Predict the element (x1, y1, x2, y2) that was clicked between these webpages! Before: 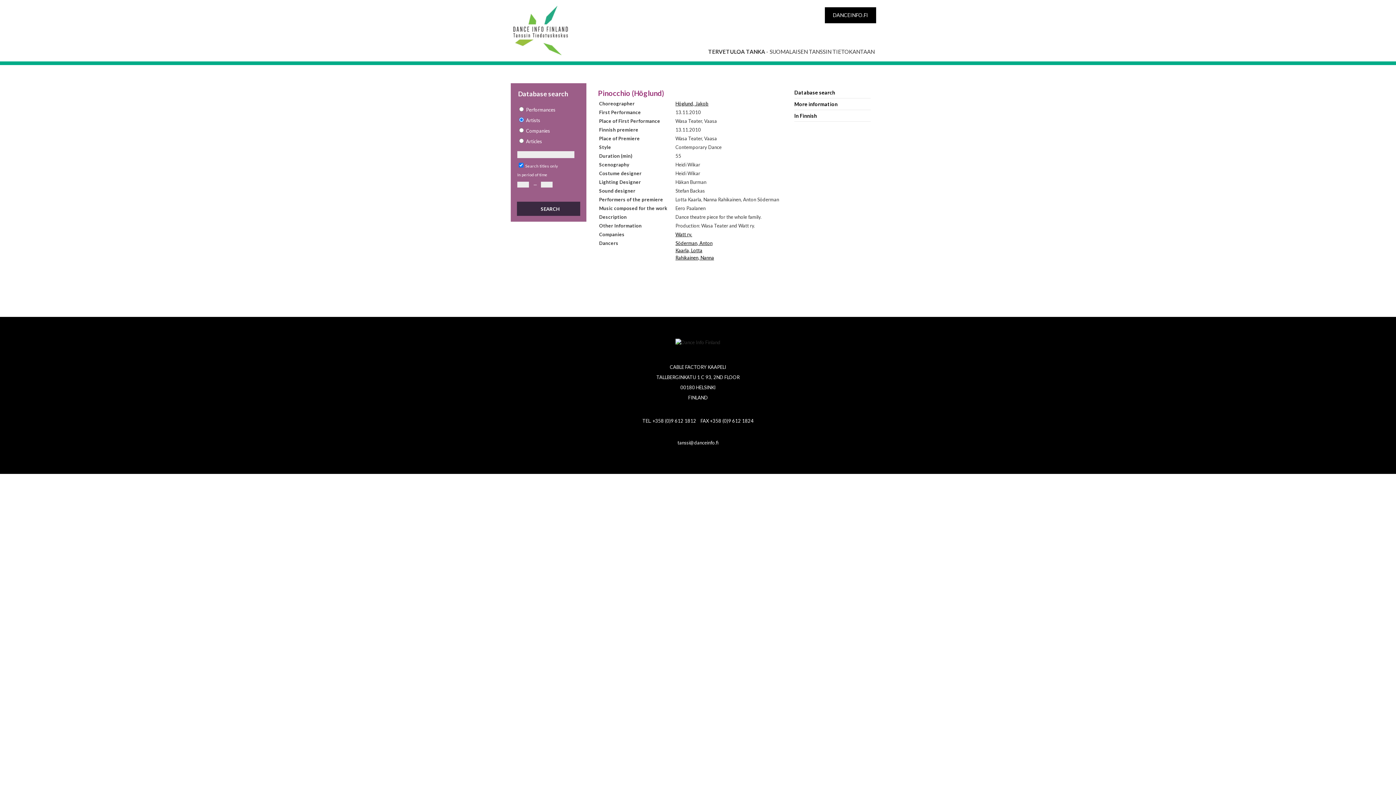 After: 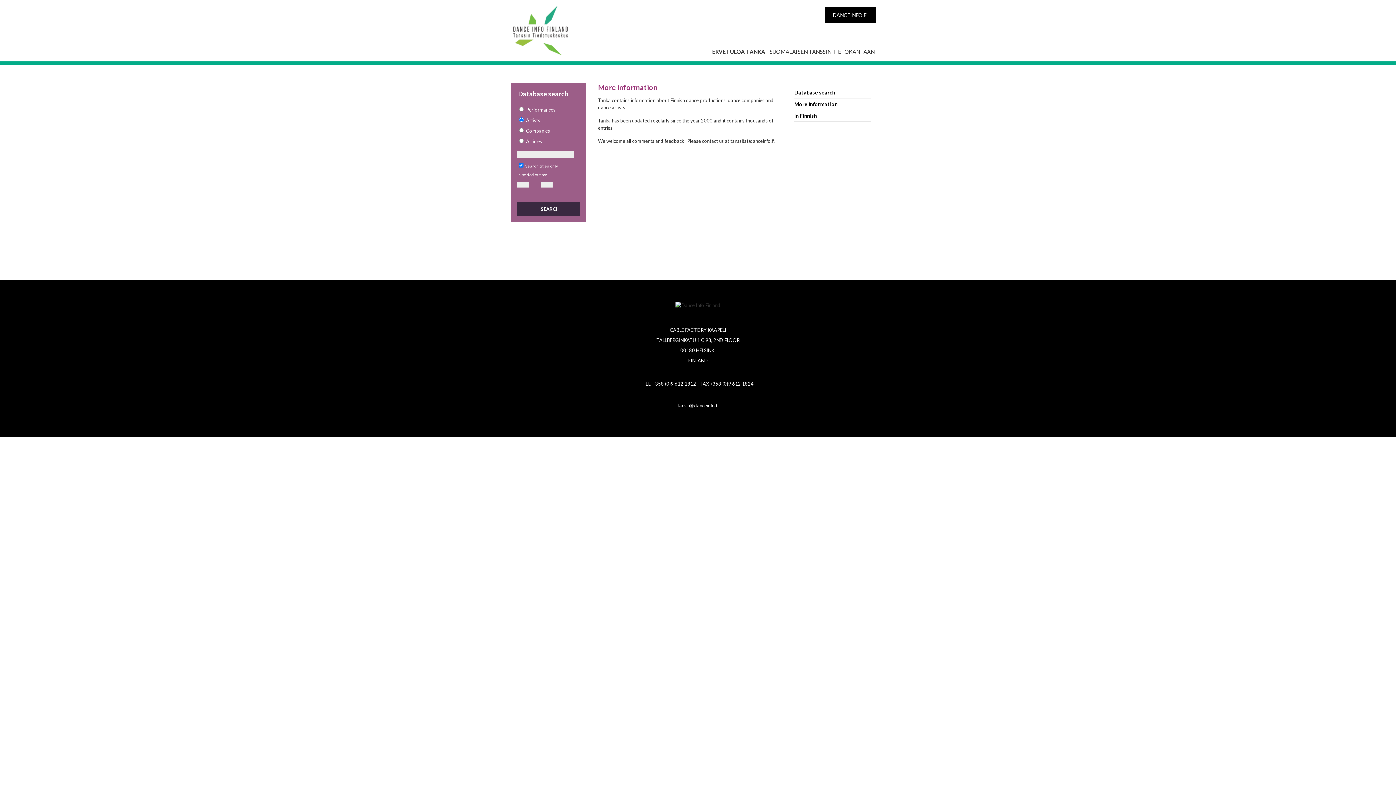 Action: bbox: (794, 98, 870, 110) label: More information